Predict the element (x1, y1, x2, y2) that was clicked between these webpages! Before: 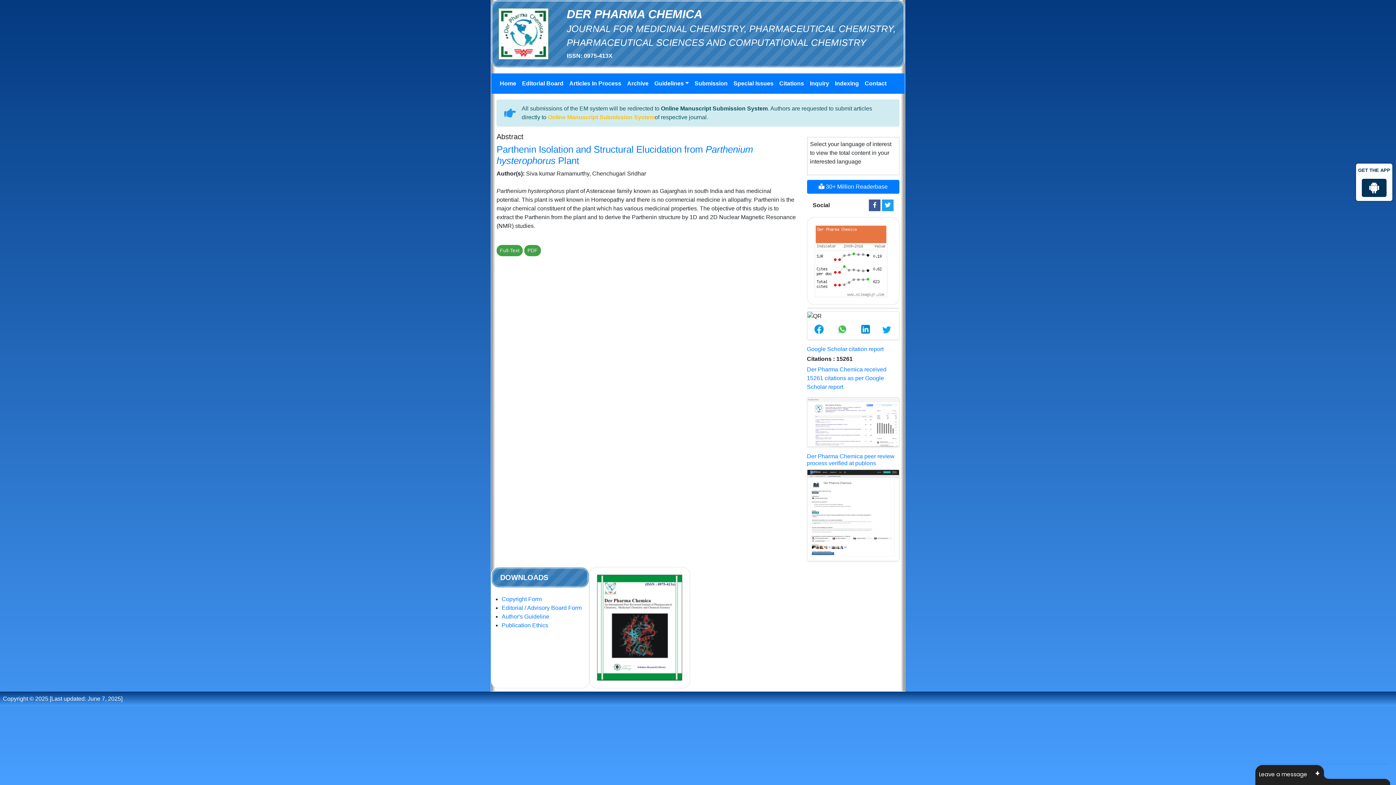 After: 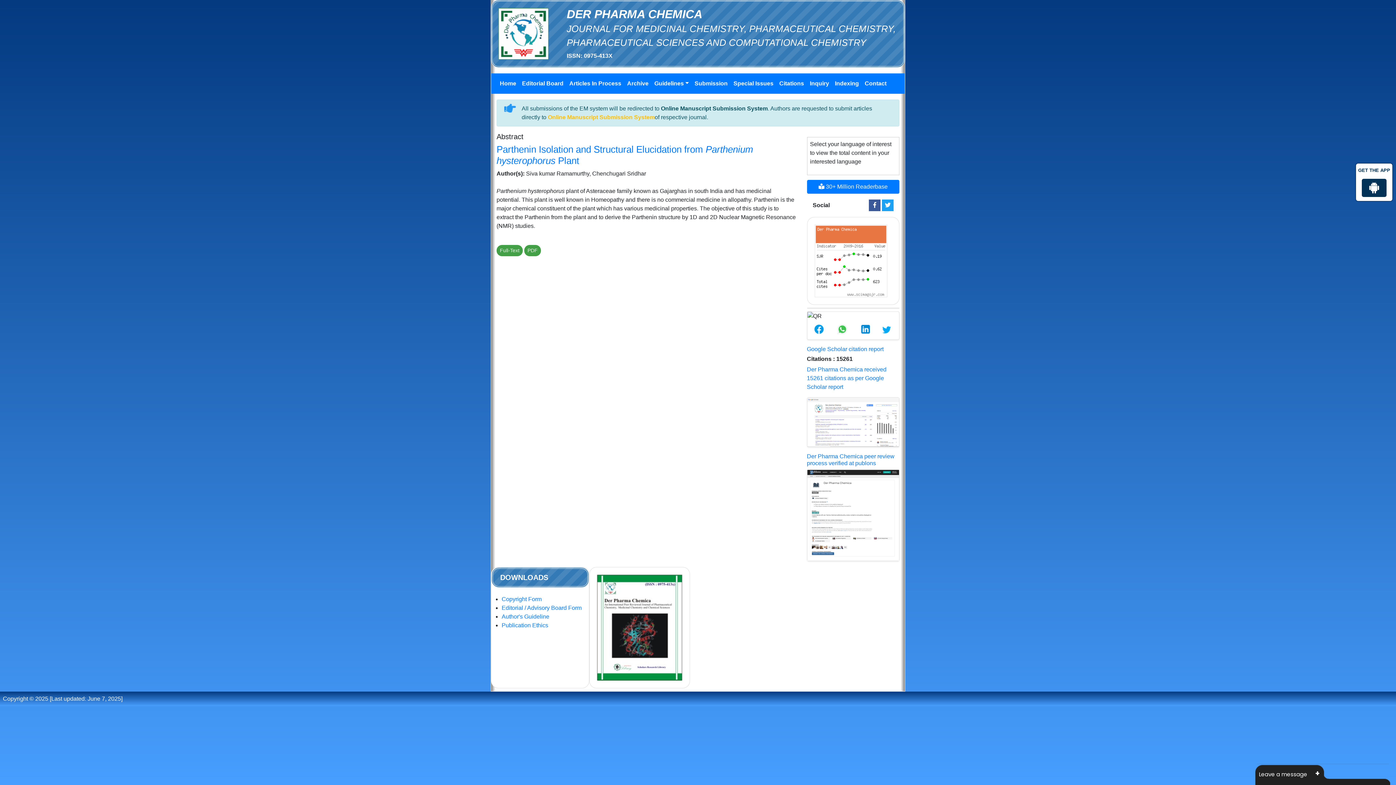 Action: bbox: (1362, 187, 1386, 193)